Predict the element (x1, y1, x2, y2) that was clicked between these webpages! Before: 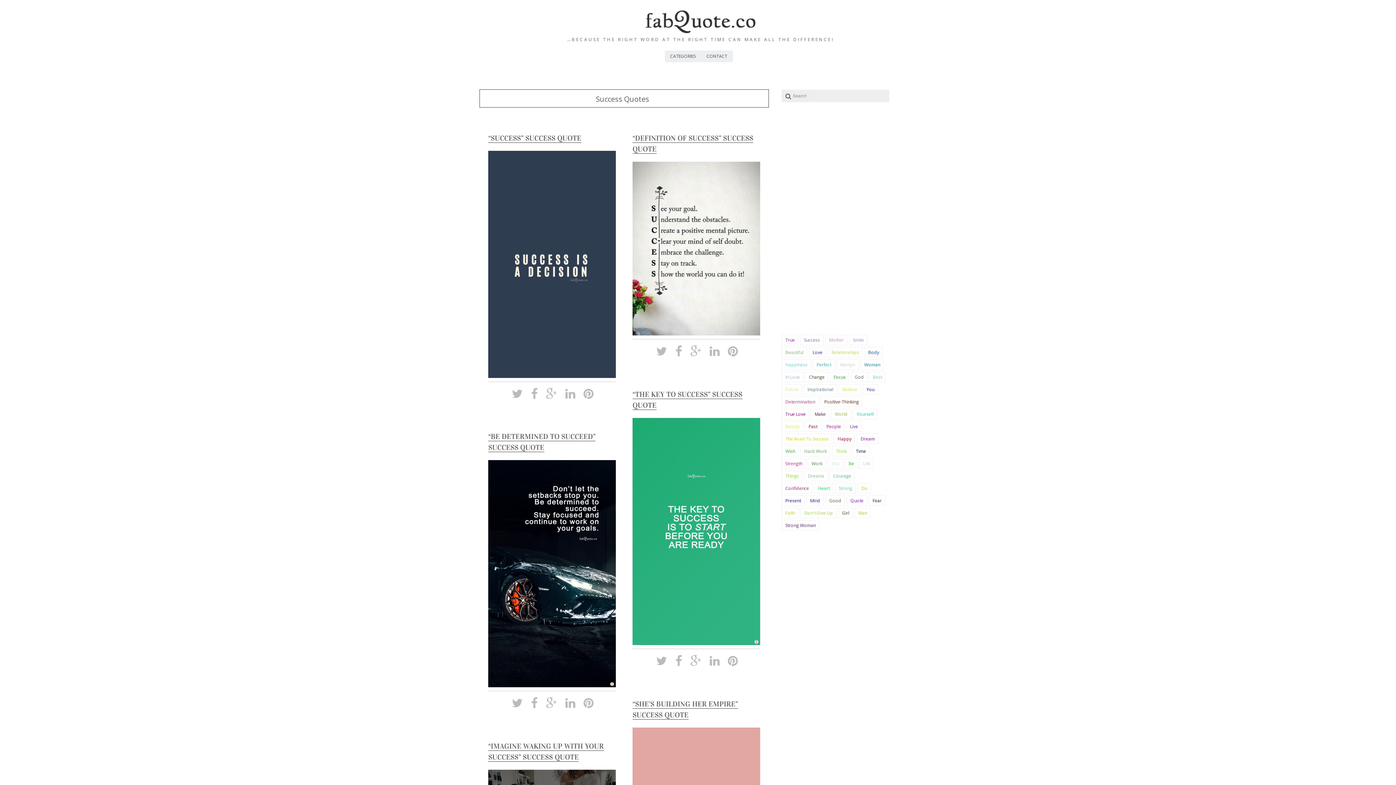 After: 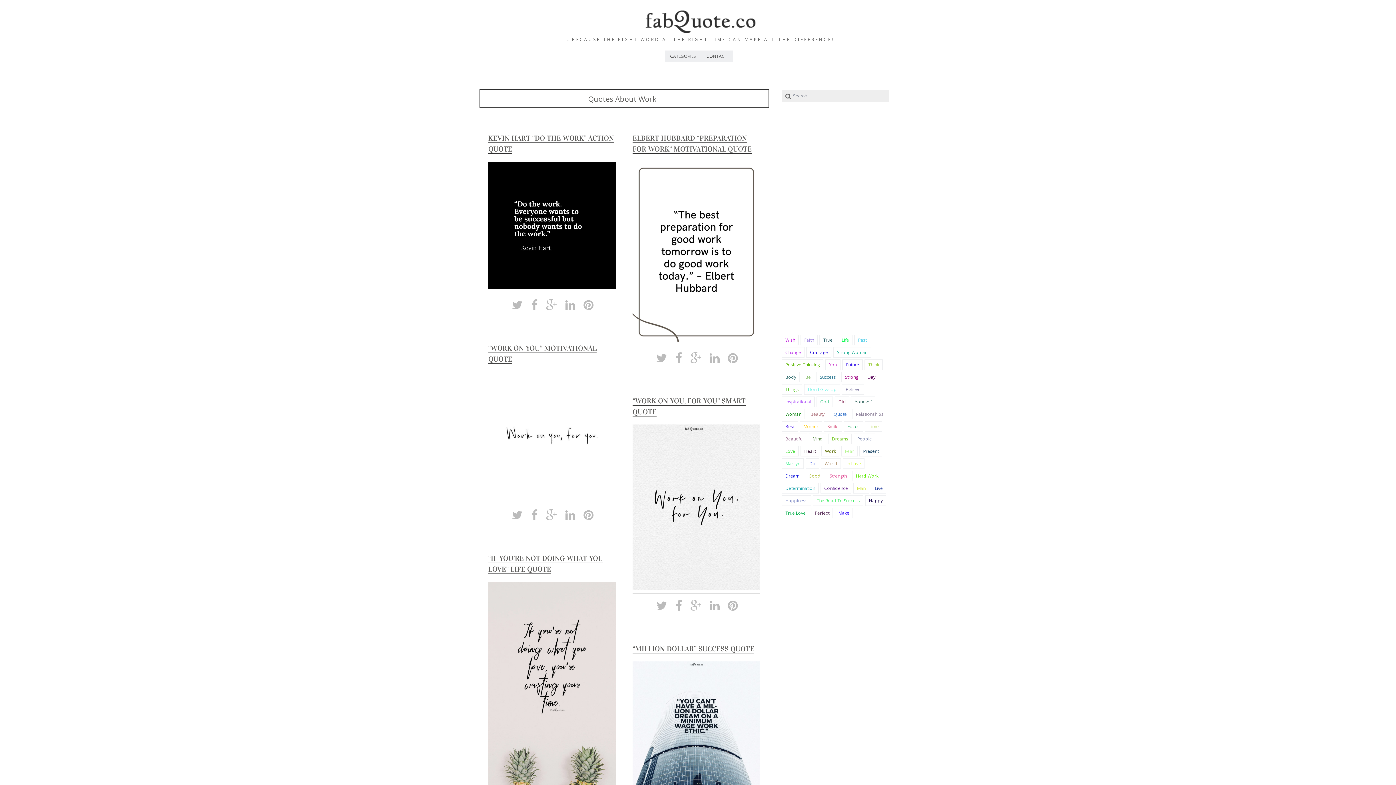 Action: bbox: (808, 458, 826, 469) label: Work